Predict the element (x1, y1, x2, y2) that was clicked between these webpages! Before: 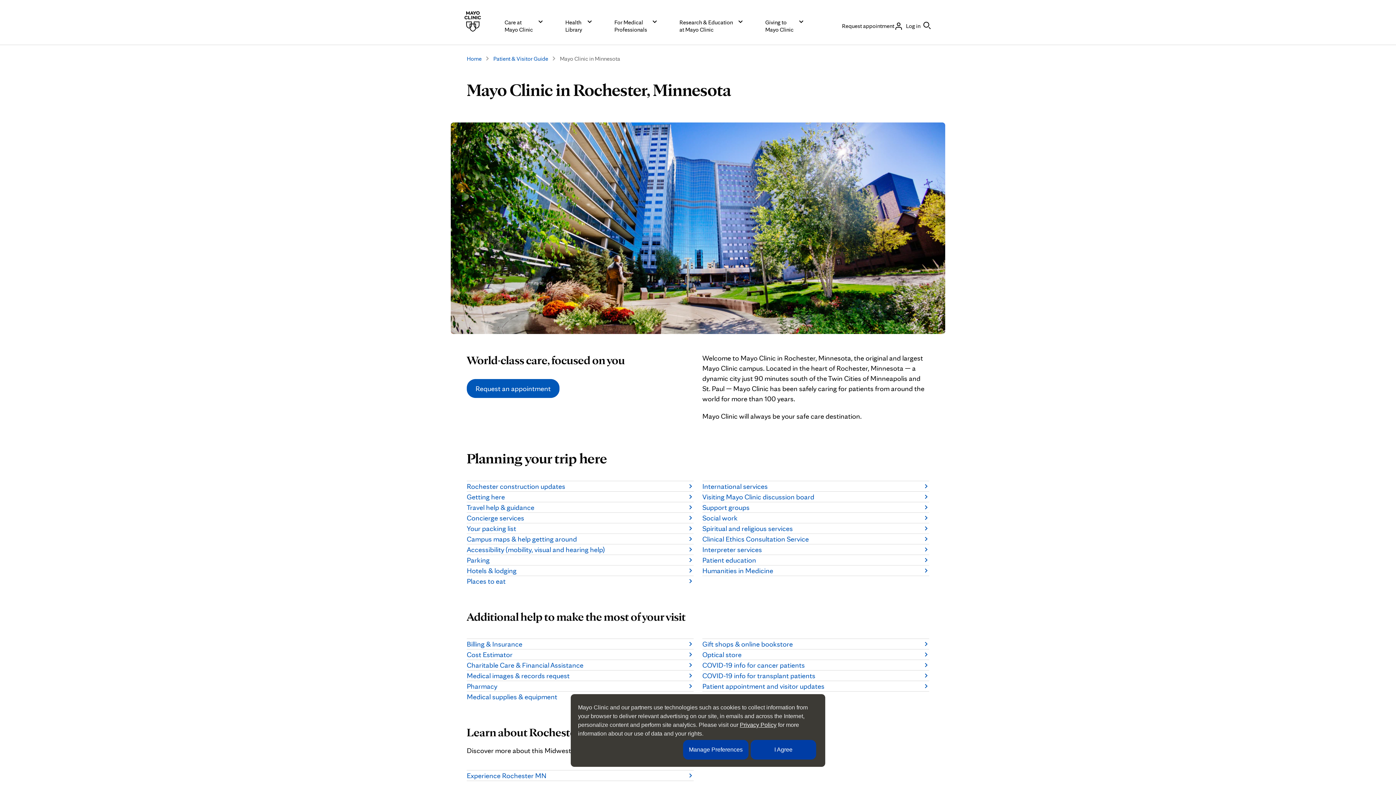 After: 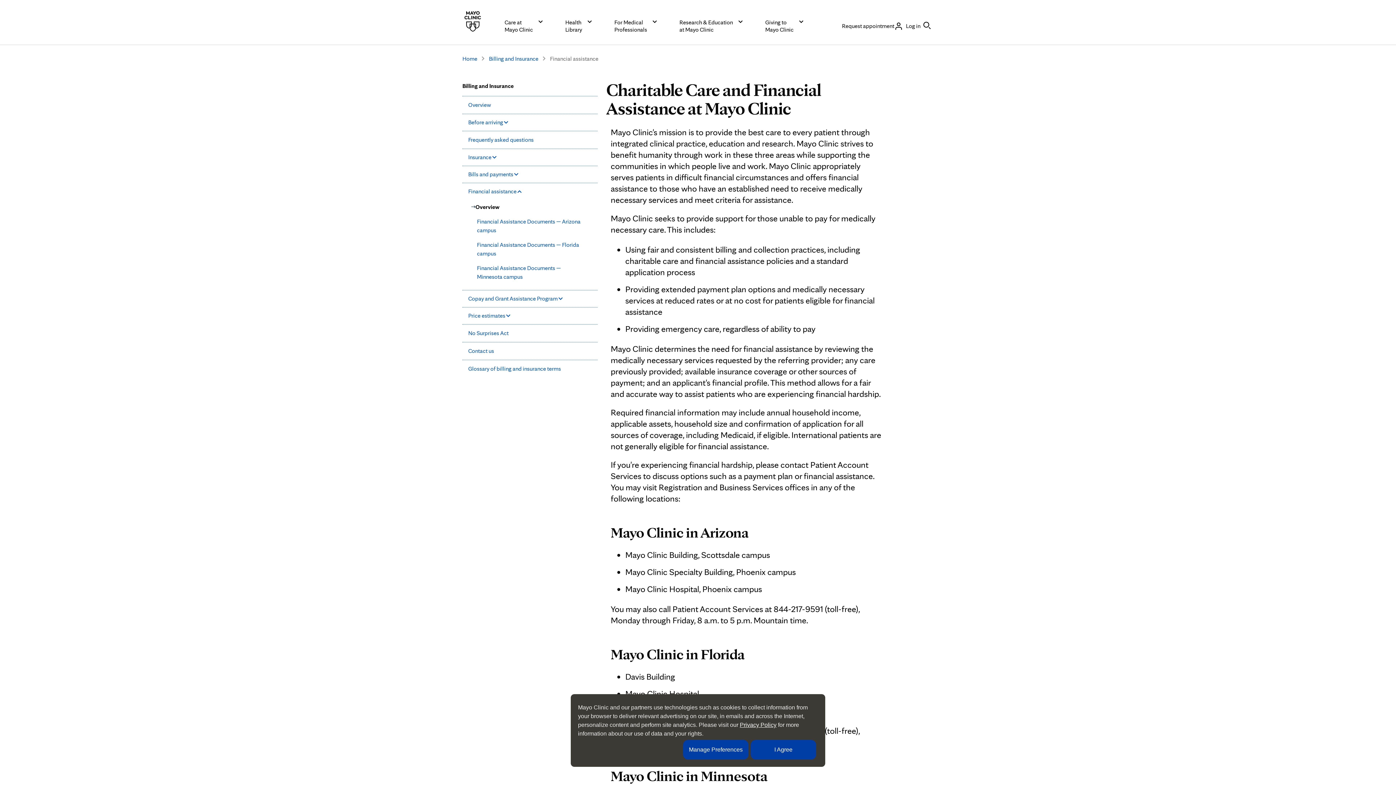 Action: label: Charitable Care & Financial Assistance bbox: (466, 660, 693, 670)